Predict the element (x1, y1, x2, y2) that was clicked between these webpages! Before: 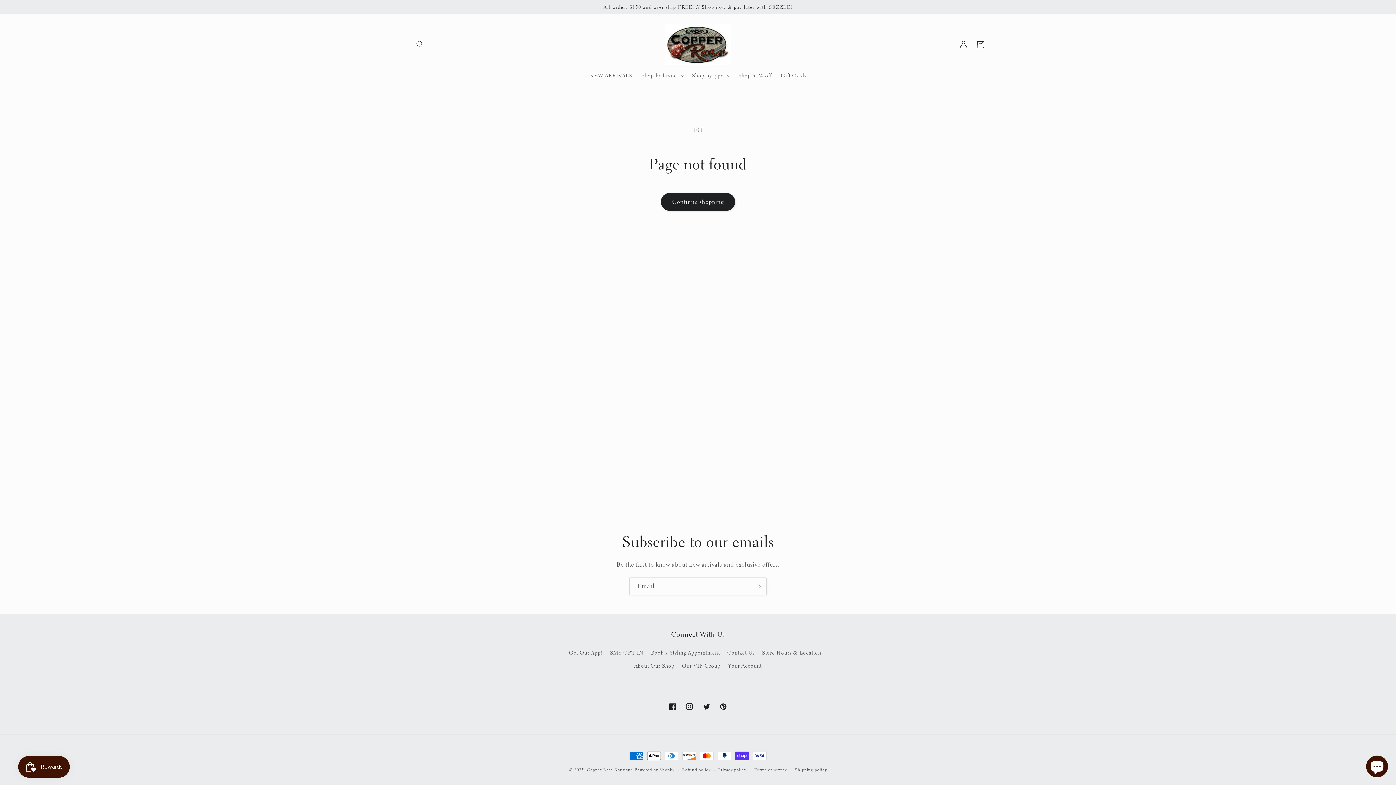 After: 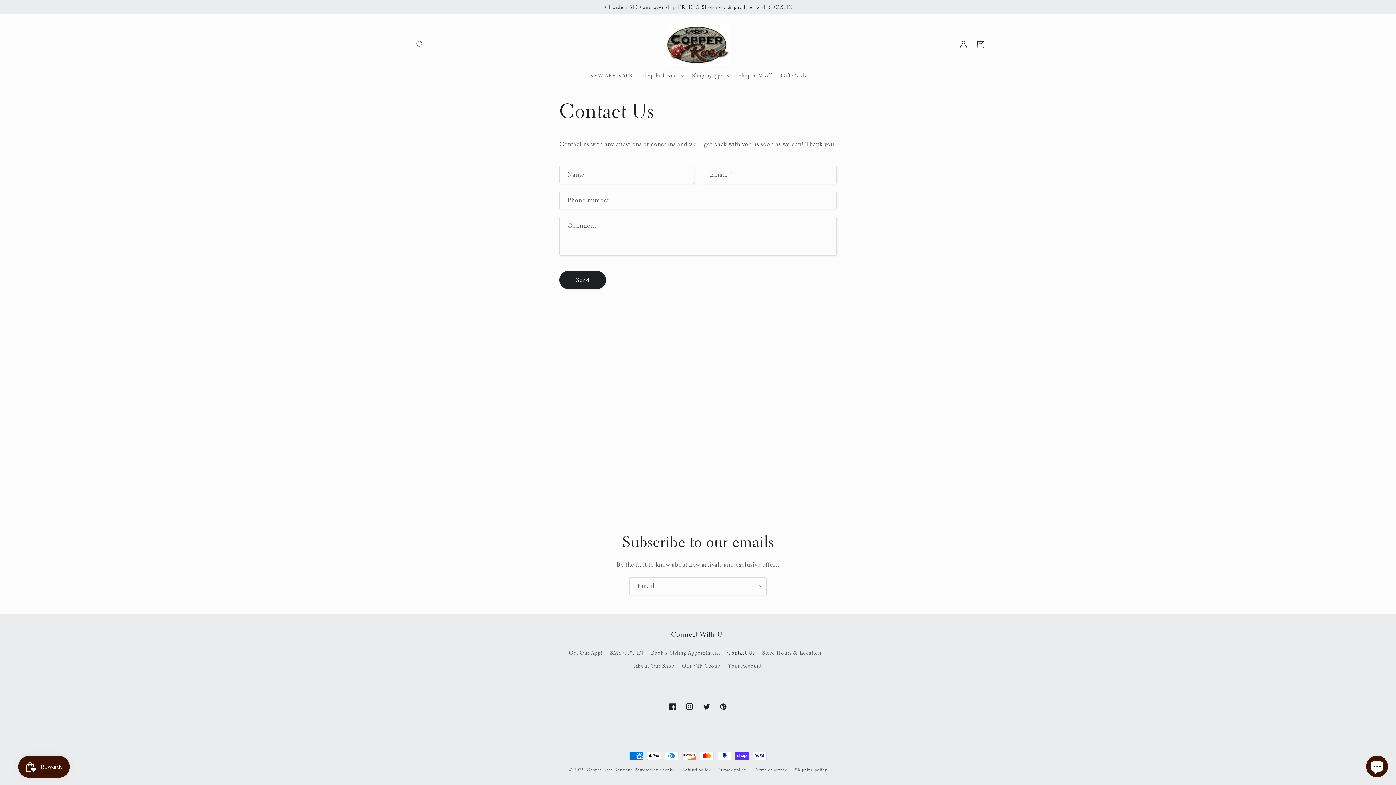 Action: label: Contact Us bbox: (727, 646, 754, 659)